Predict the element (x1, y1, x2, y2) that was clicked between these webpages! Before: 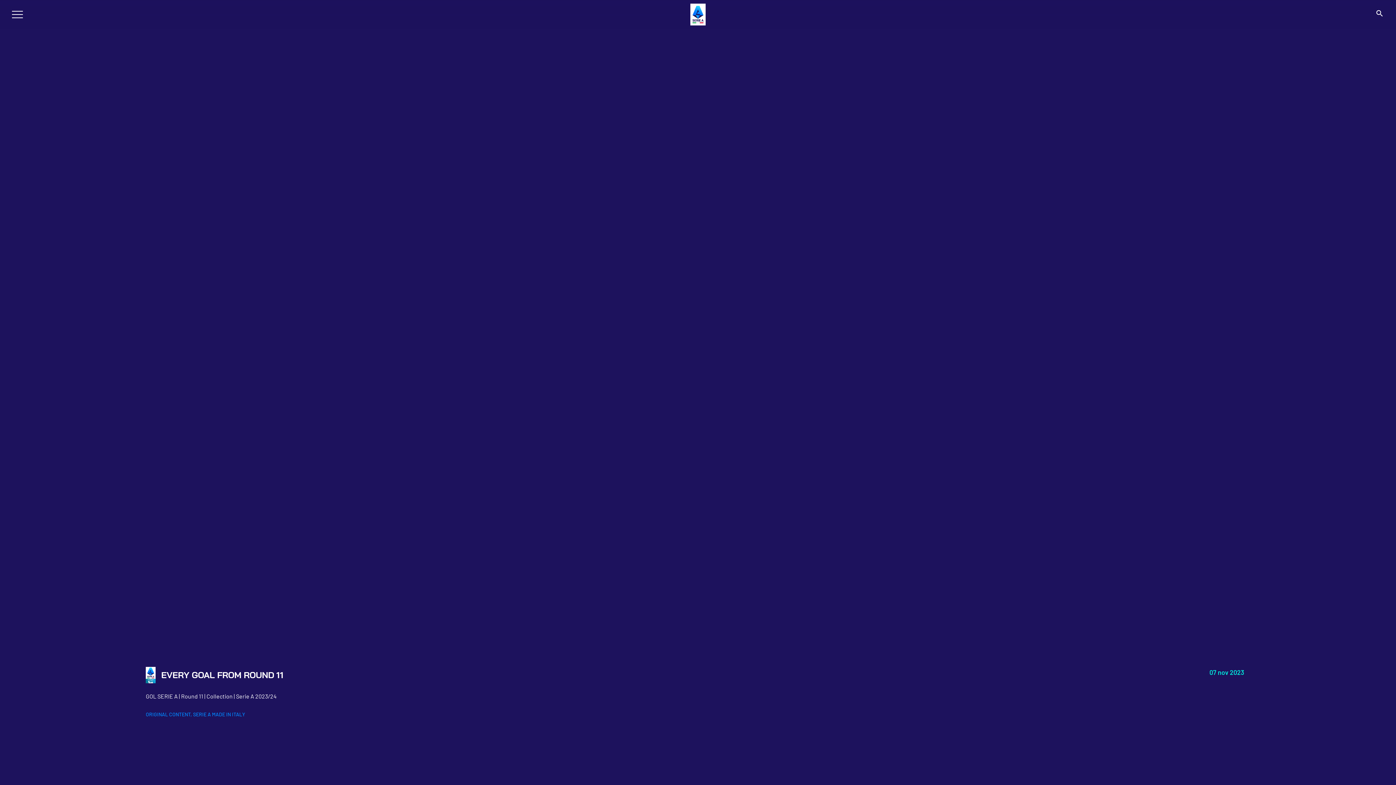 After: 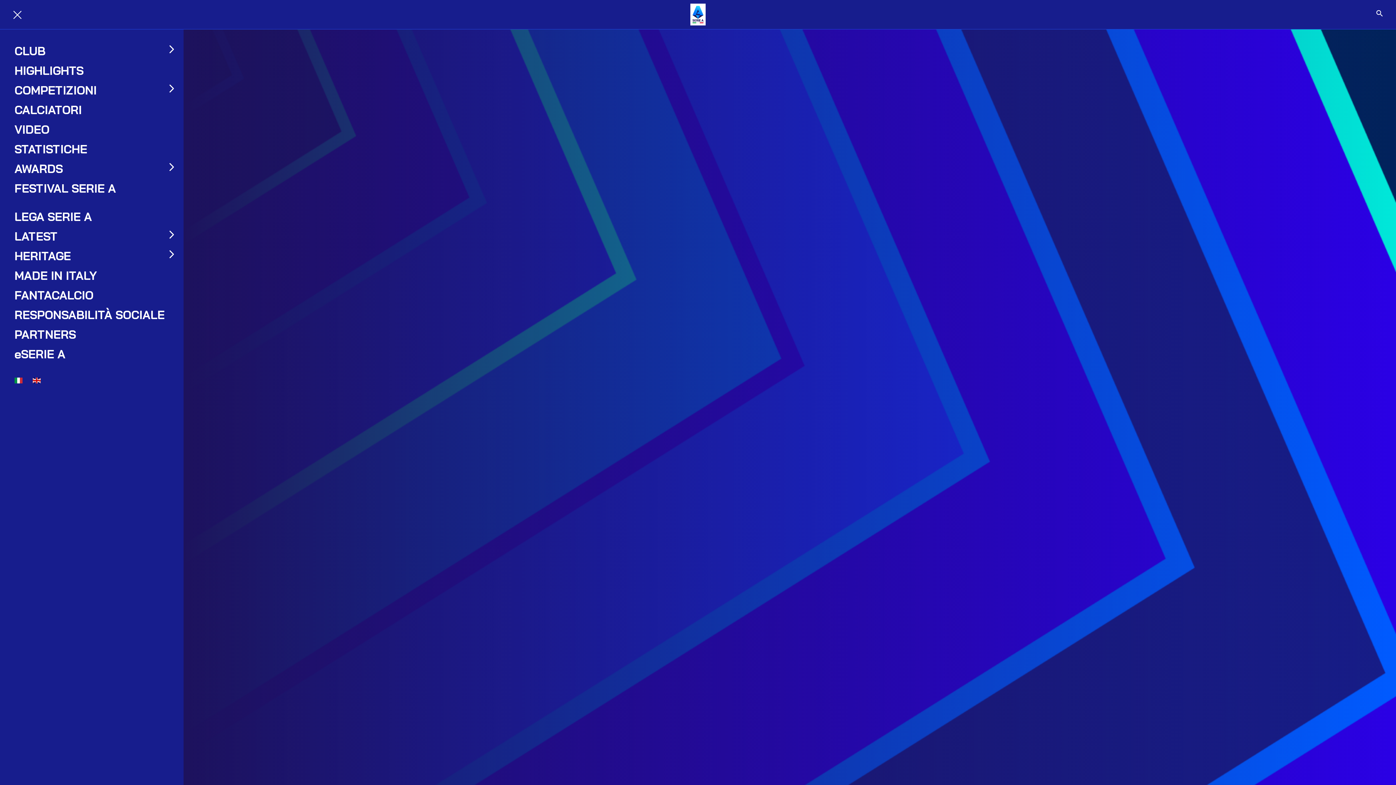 Action: bbox: (12, 10, 22, 18)